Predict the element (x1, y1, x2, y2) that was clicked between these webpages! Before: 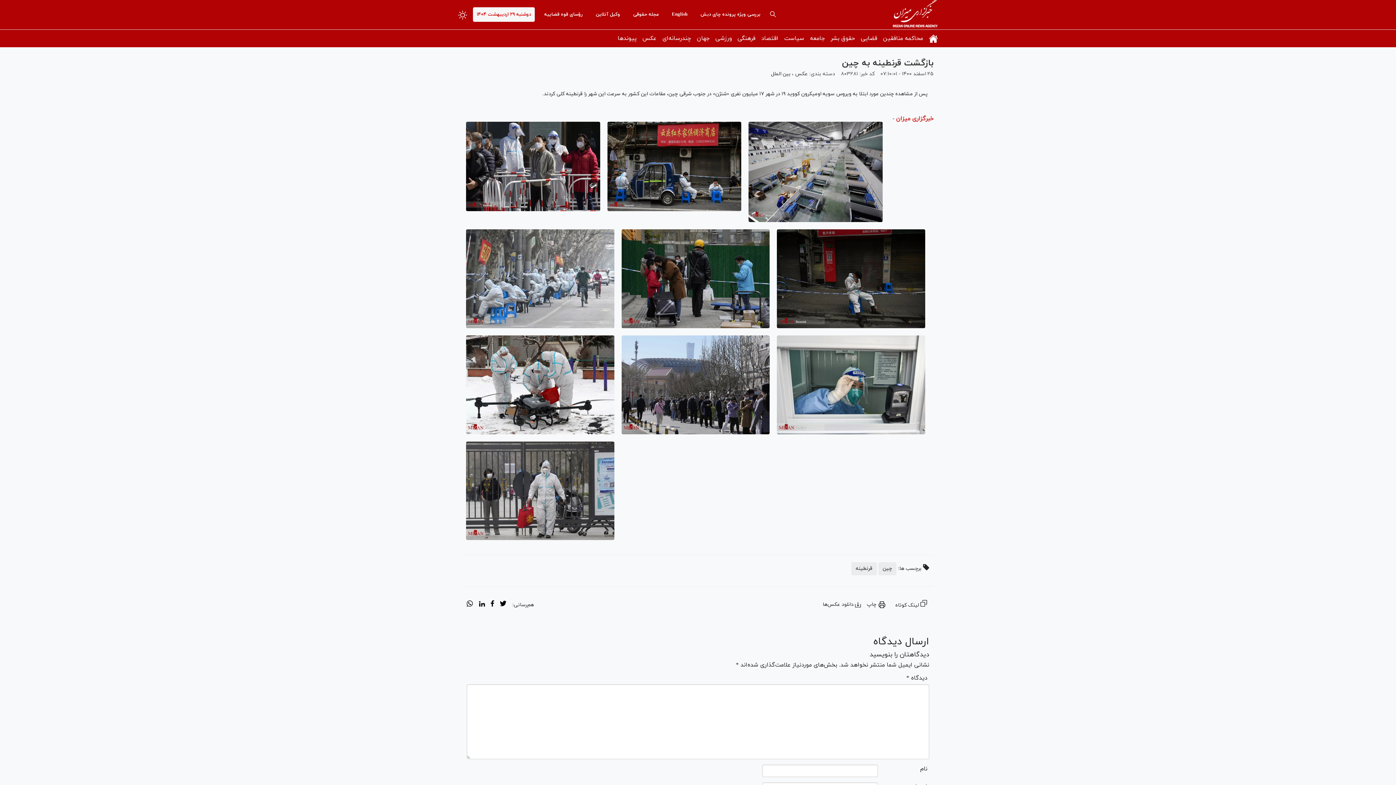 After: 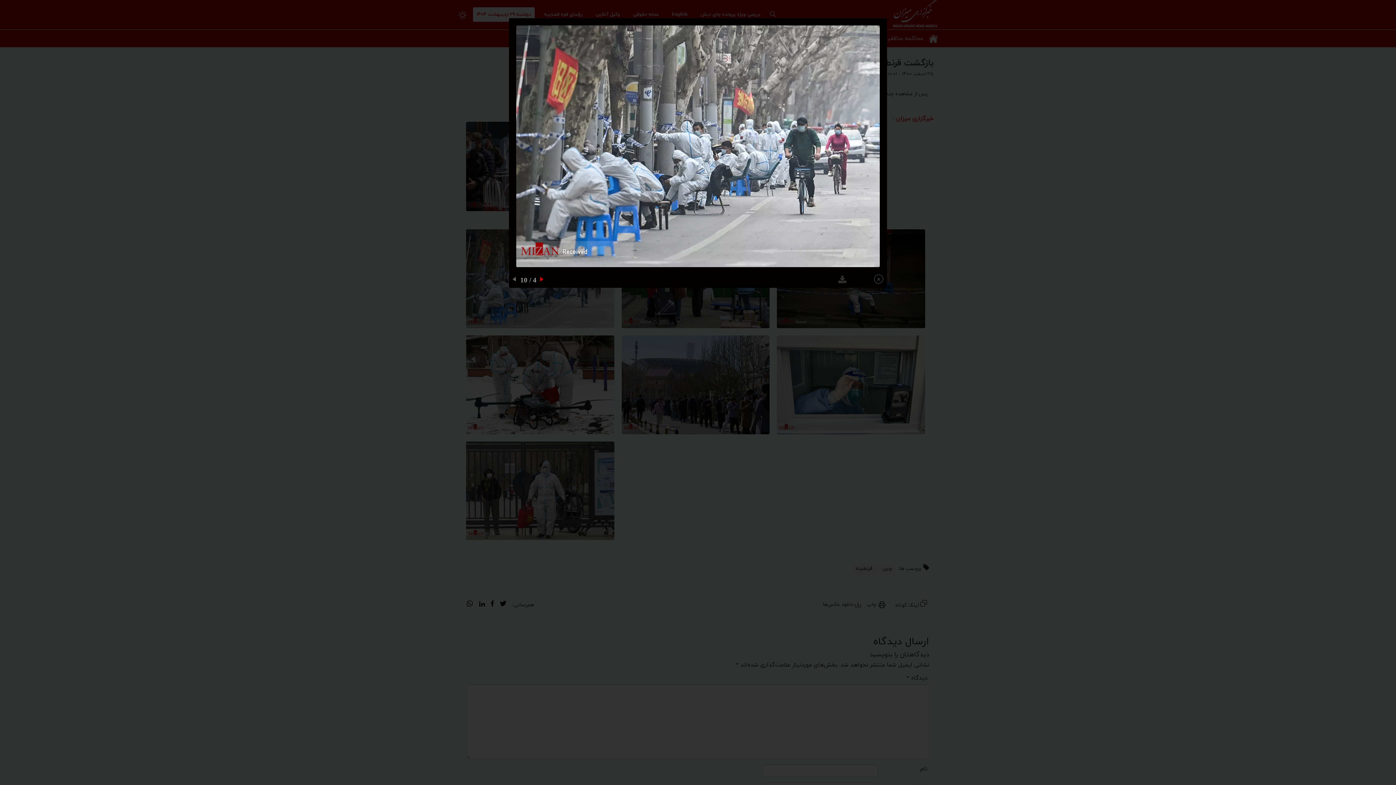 Action: bbox: (466, 229, 614, 328)